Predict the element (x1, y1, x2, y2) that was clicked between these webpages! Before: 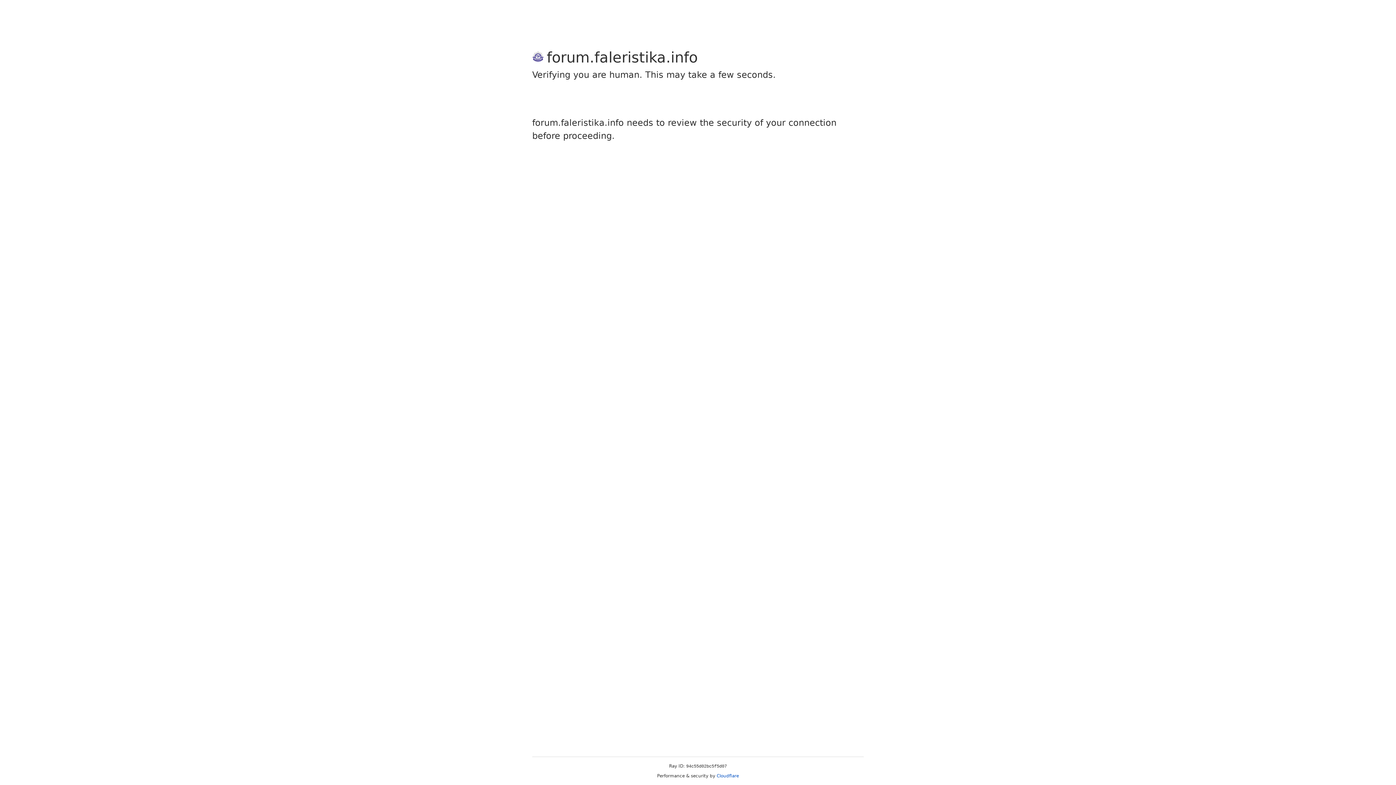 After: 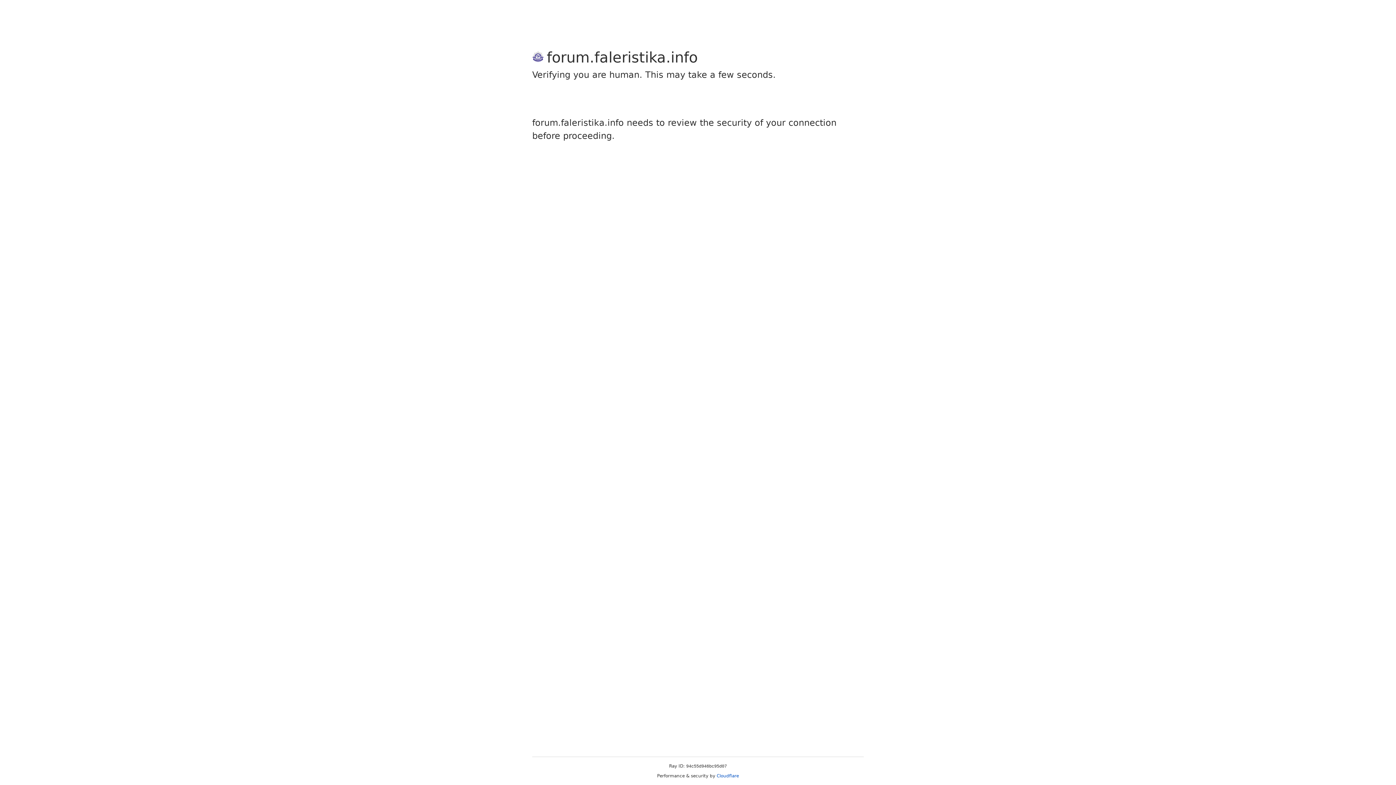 Action: label: Cloudflare bbox: (716, 773, 739, 778)